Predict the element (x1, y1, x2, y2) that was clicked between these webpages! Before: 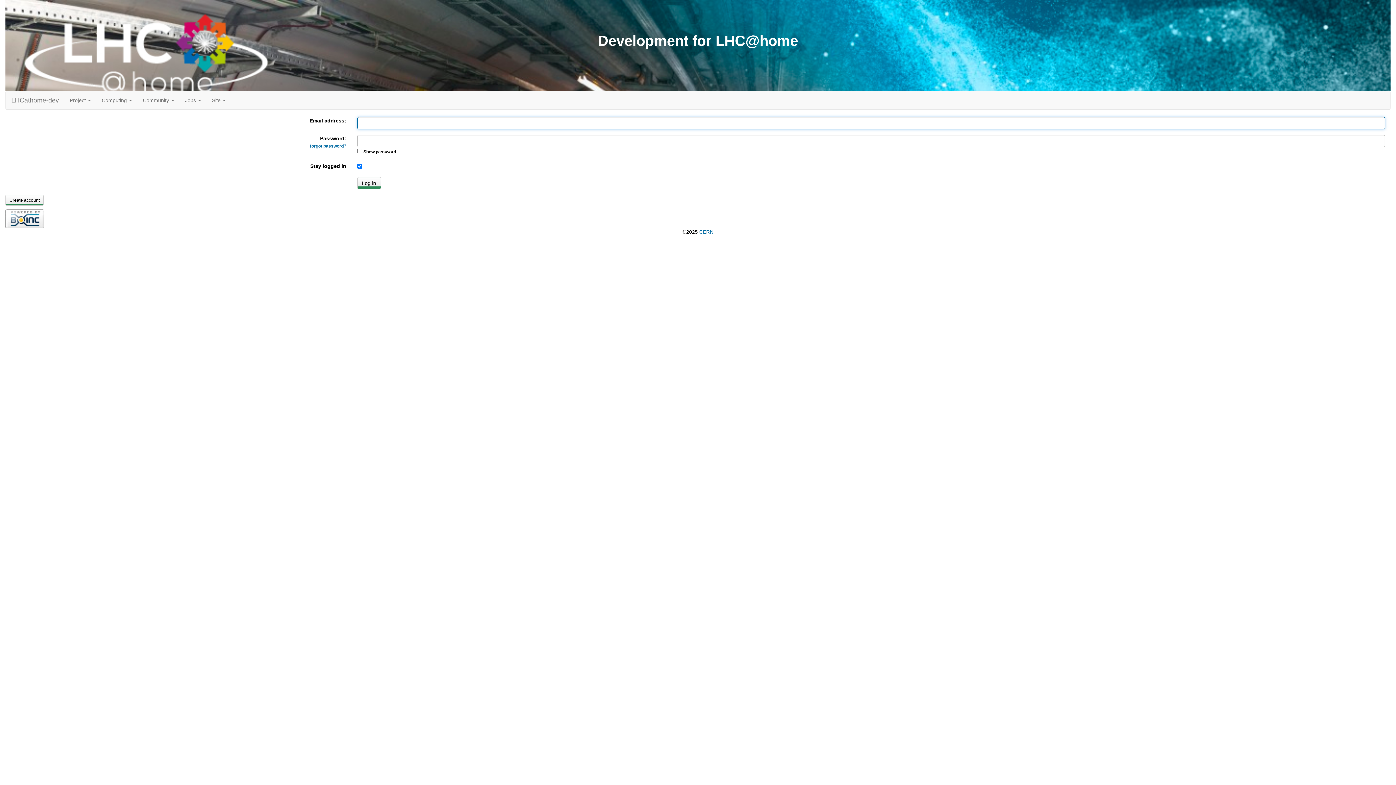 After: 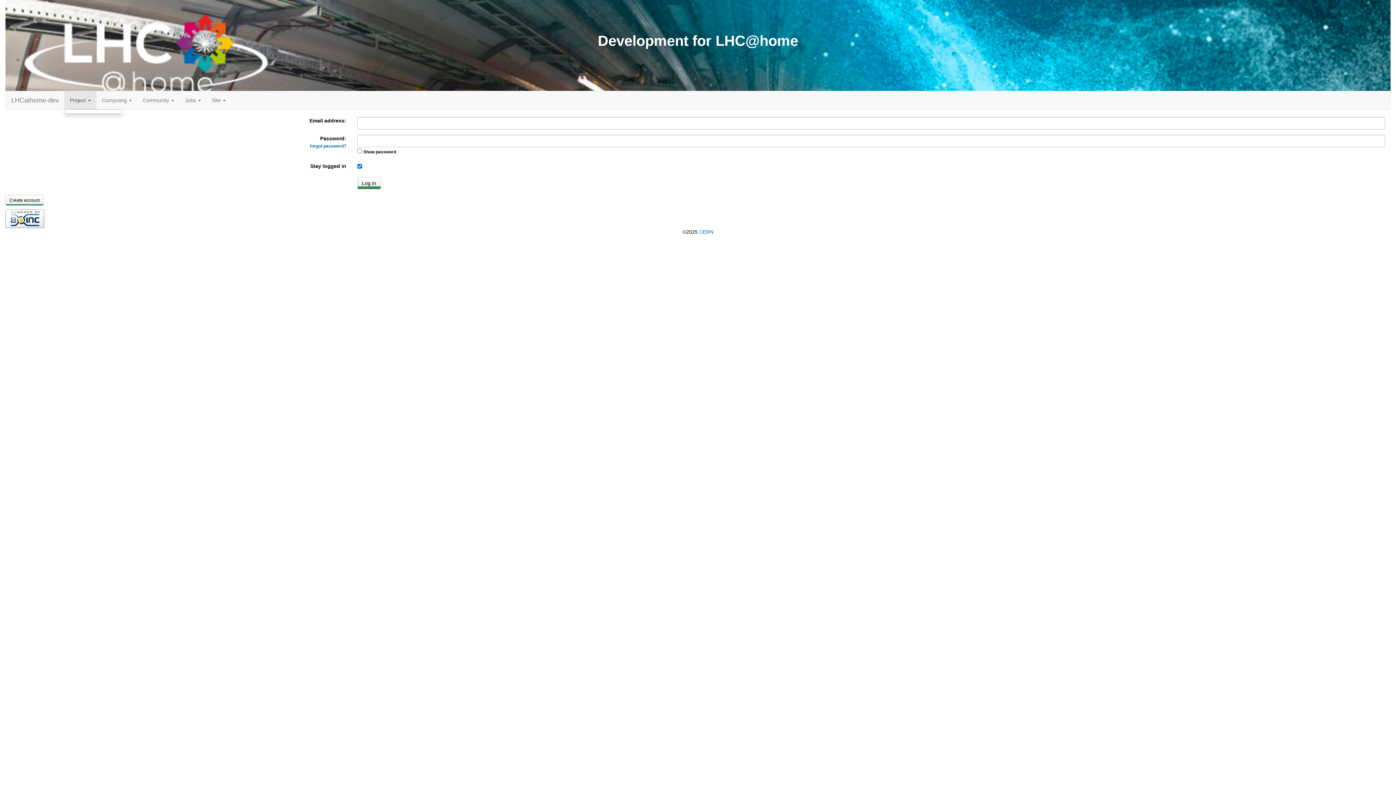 Action: label: Project  bbox: (64, 91, 96, 109)